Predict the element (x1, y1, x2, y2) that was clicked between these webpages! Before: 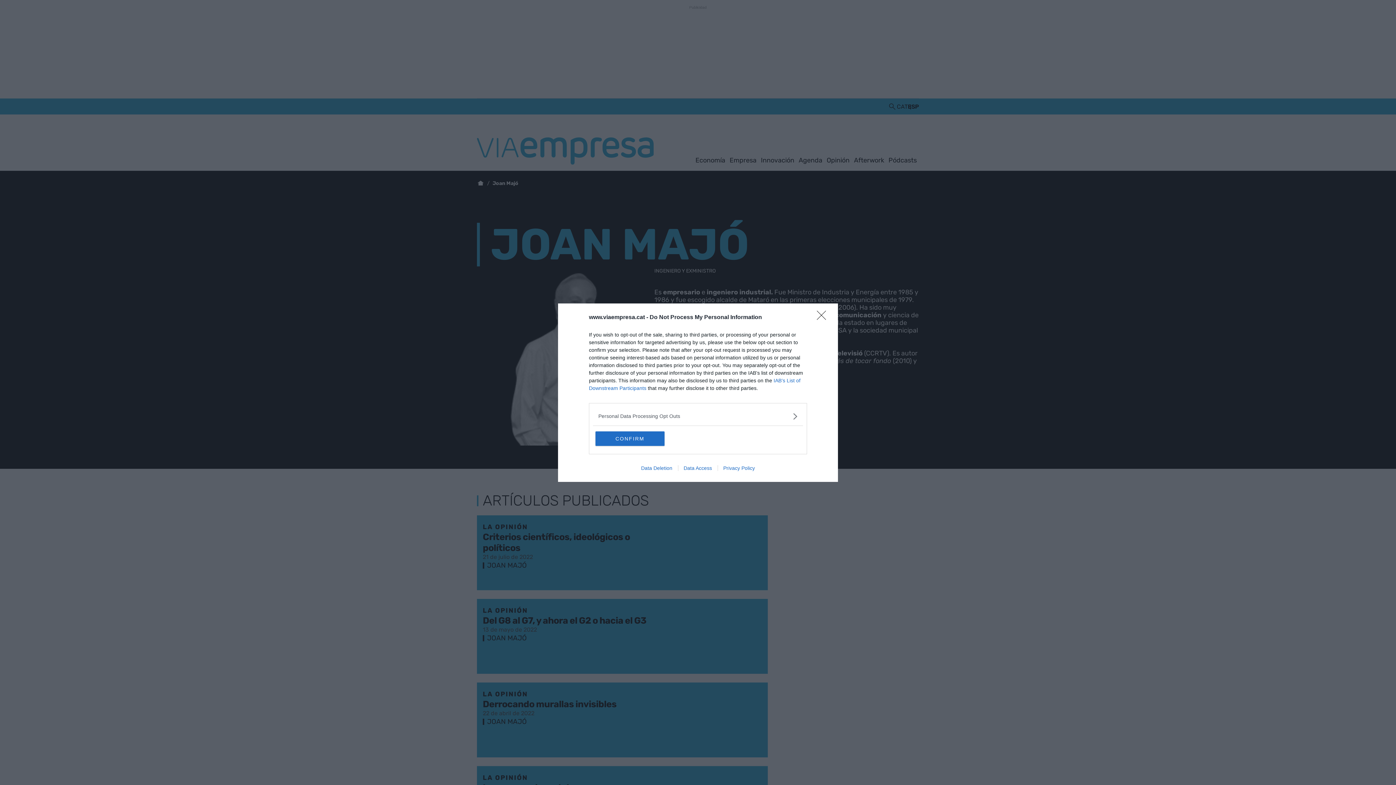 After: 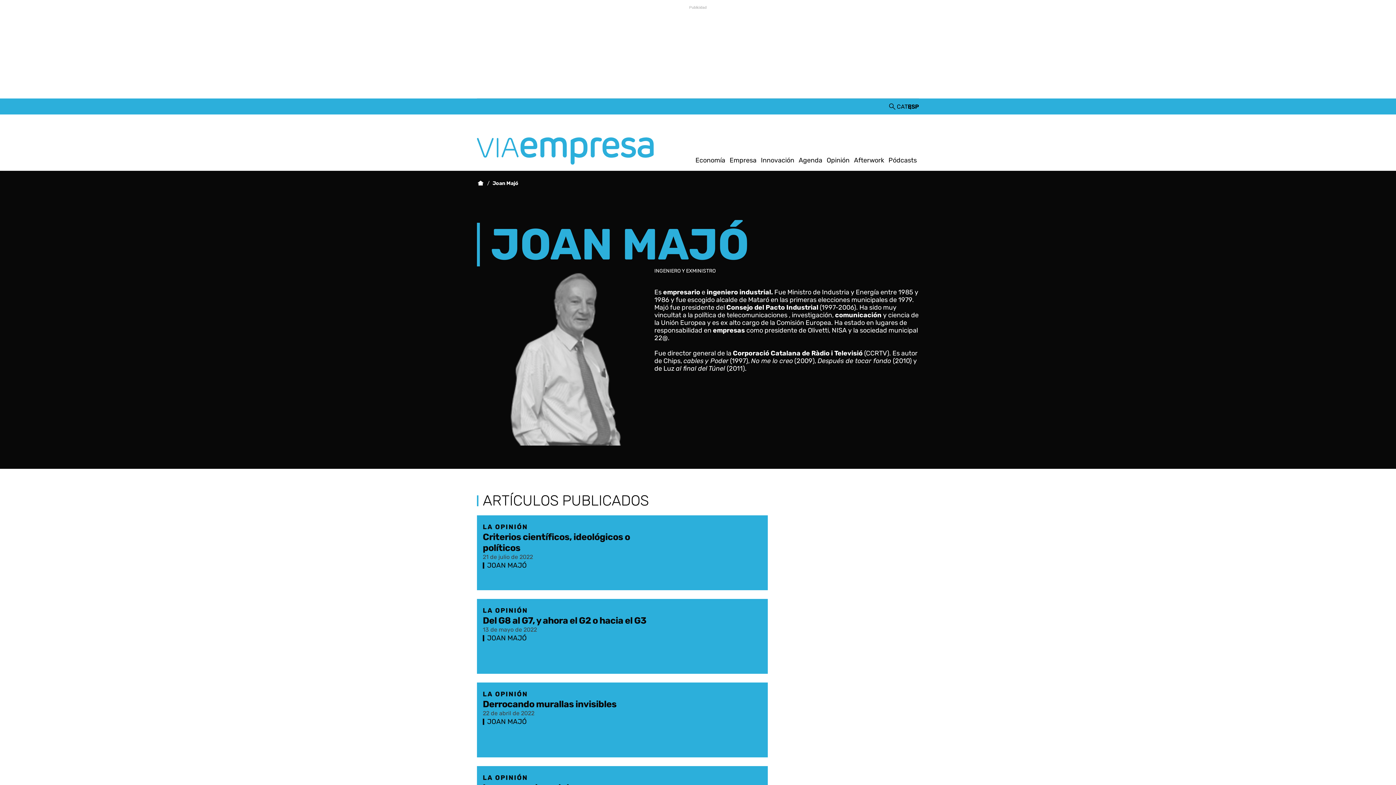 Action: bbox: (595, 431, 664, 446) label: CONFIRM